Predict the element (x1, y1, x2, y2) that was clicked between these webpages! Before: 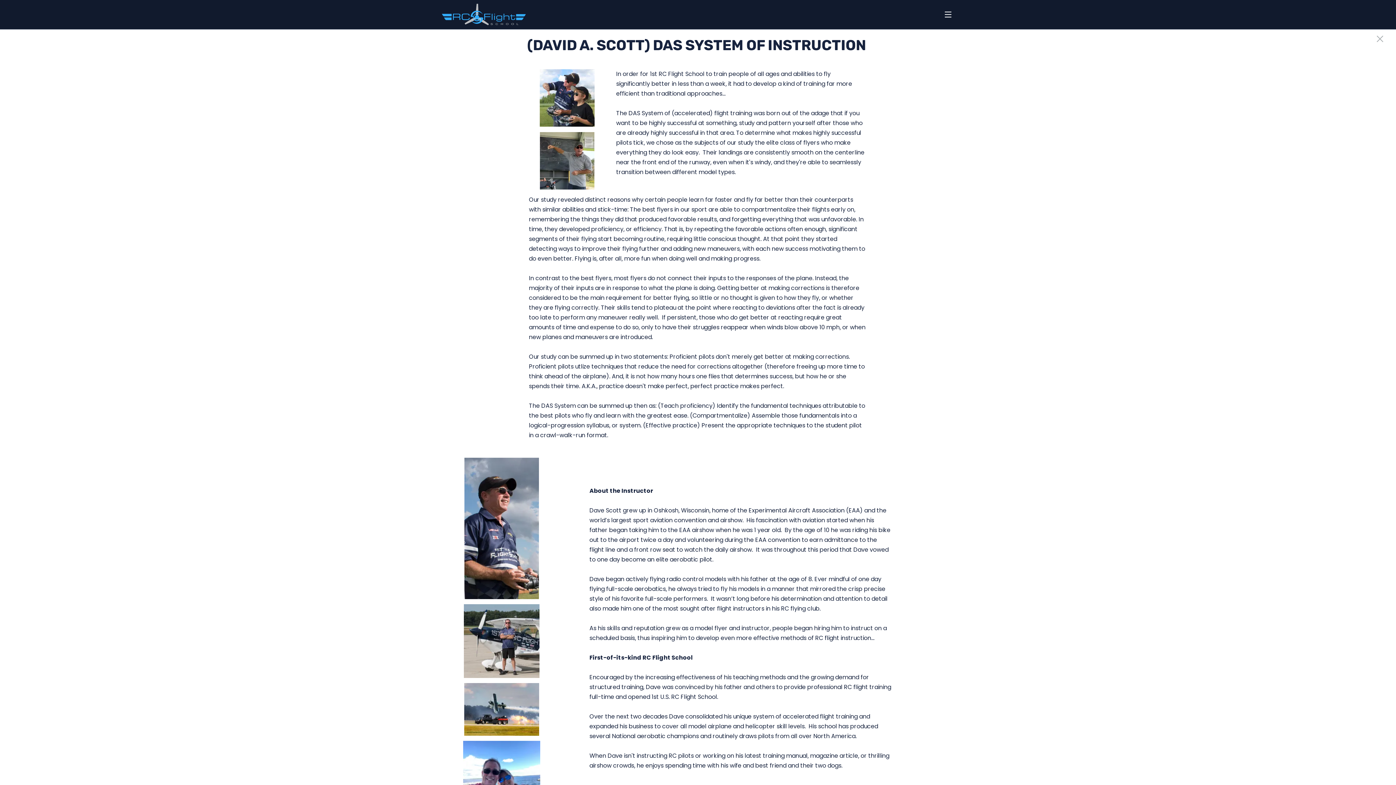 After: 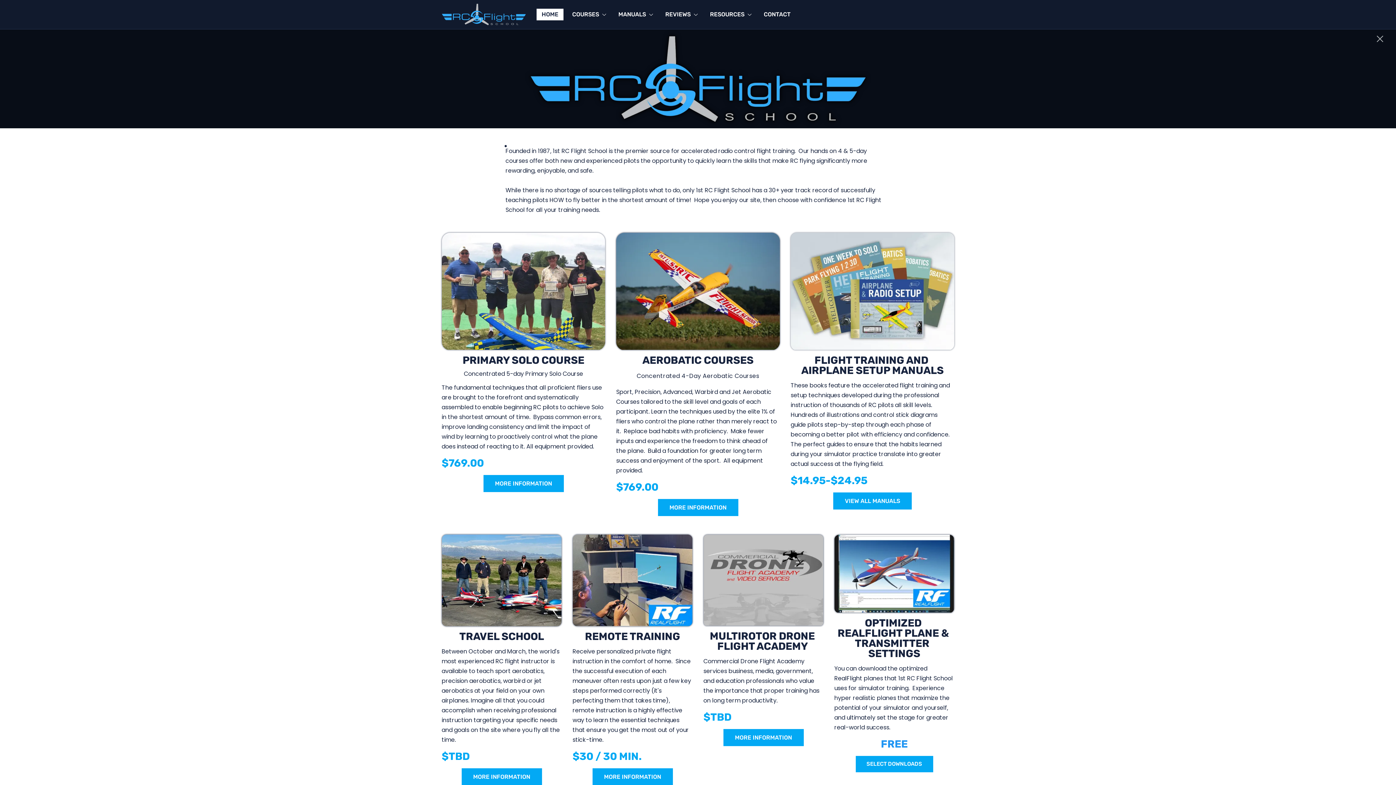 Action: bbox: (441, 3, 525, 25)